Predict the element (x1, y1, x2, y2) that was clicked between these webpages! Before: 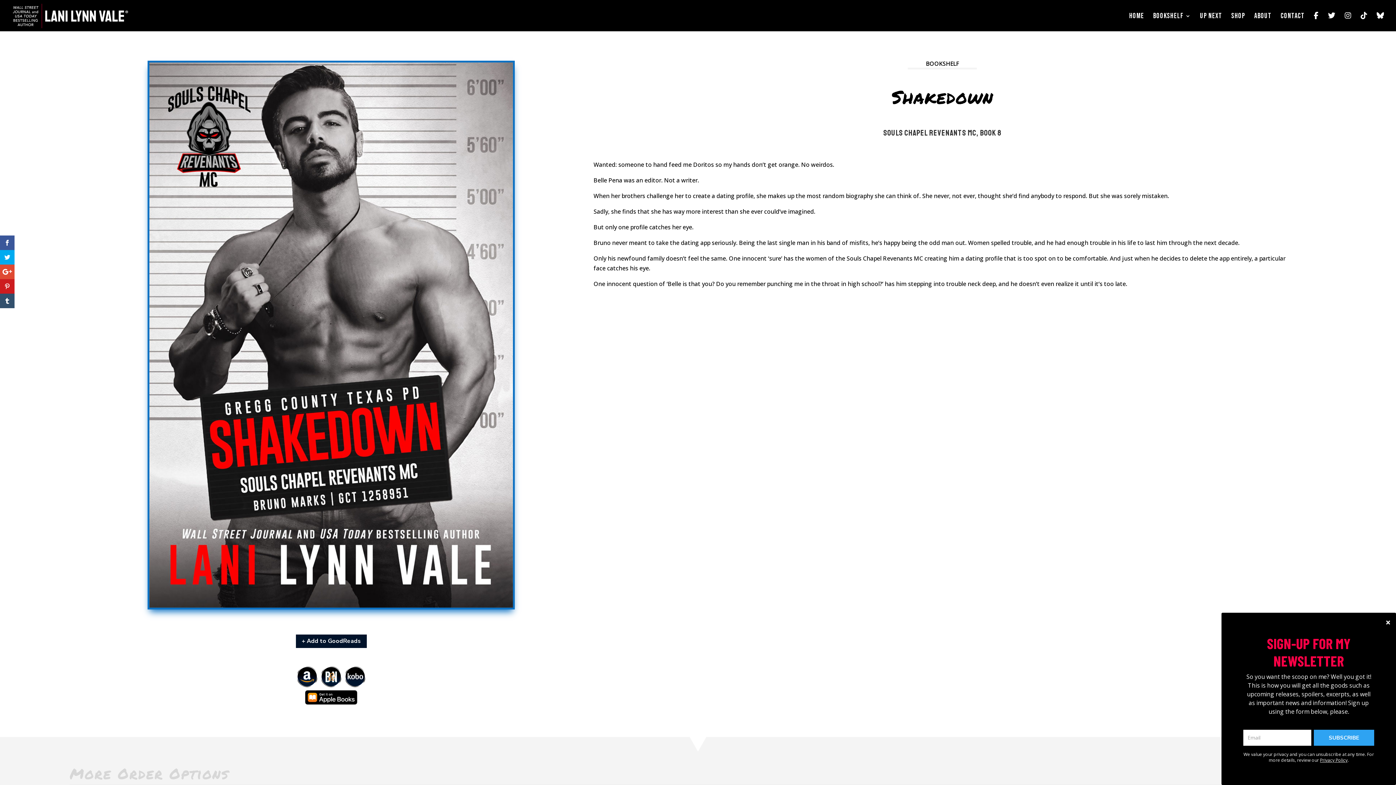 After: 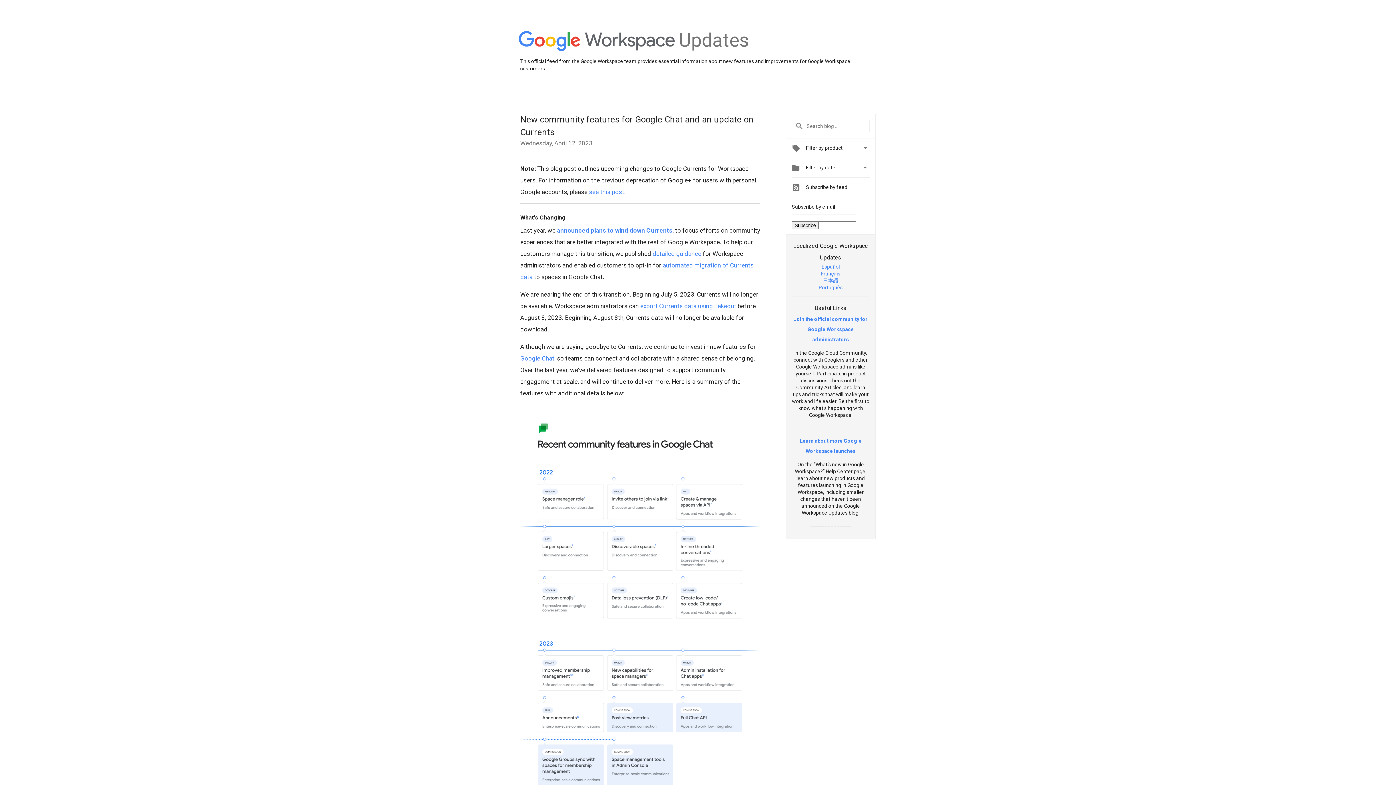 Action: bbox: (0, 264, 14, 279)